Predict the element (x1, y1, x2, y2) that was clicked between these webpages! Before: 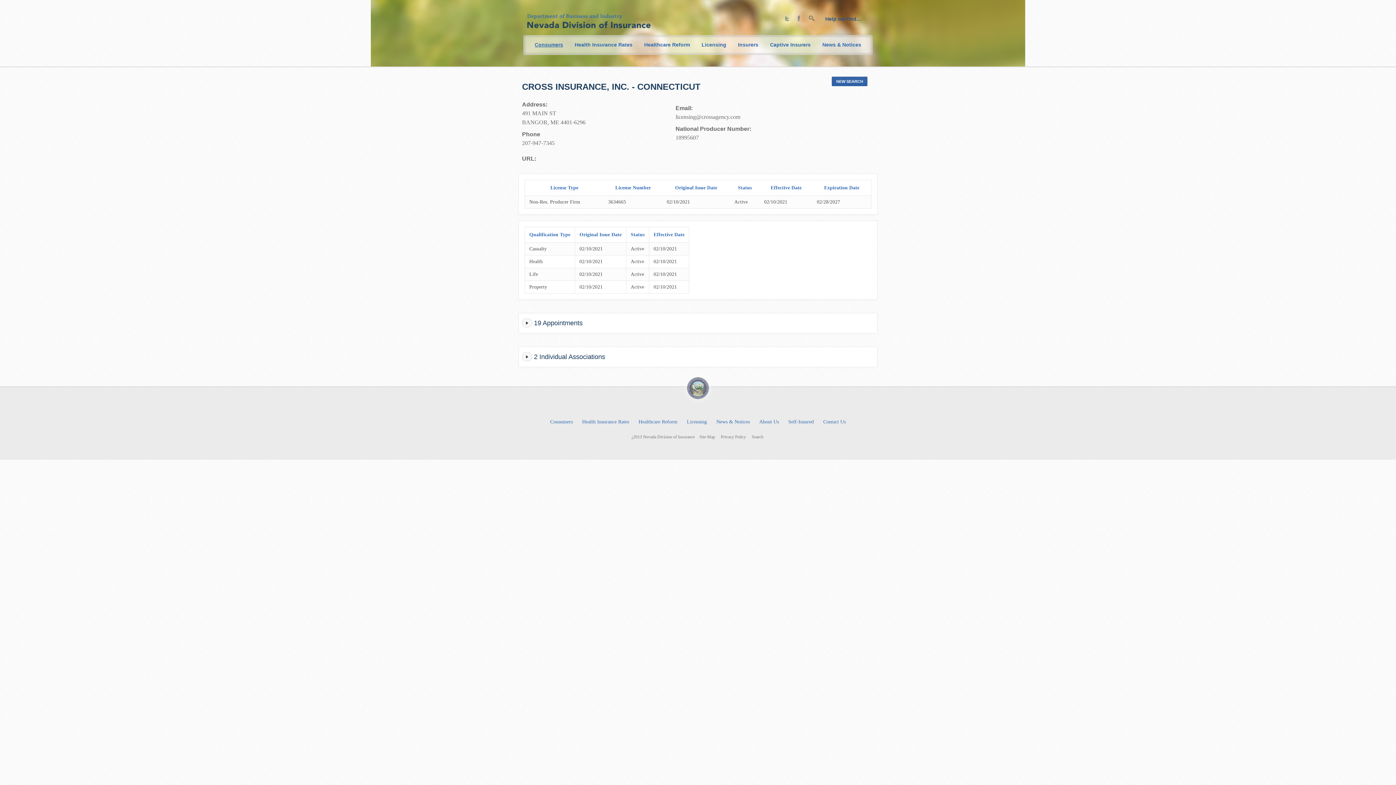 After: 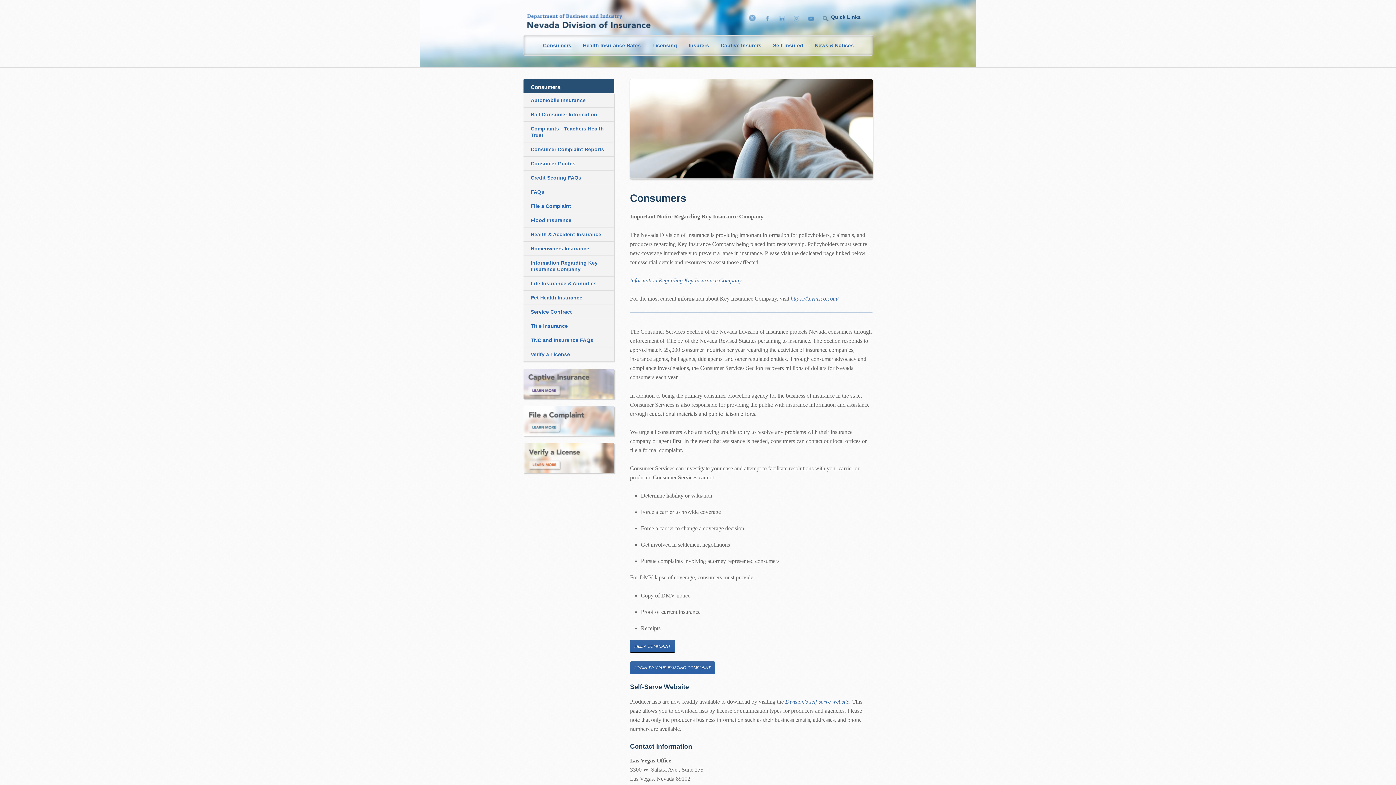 Action: bbox: (534, 40, 563, 49) label: Consumers